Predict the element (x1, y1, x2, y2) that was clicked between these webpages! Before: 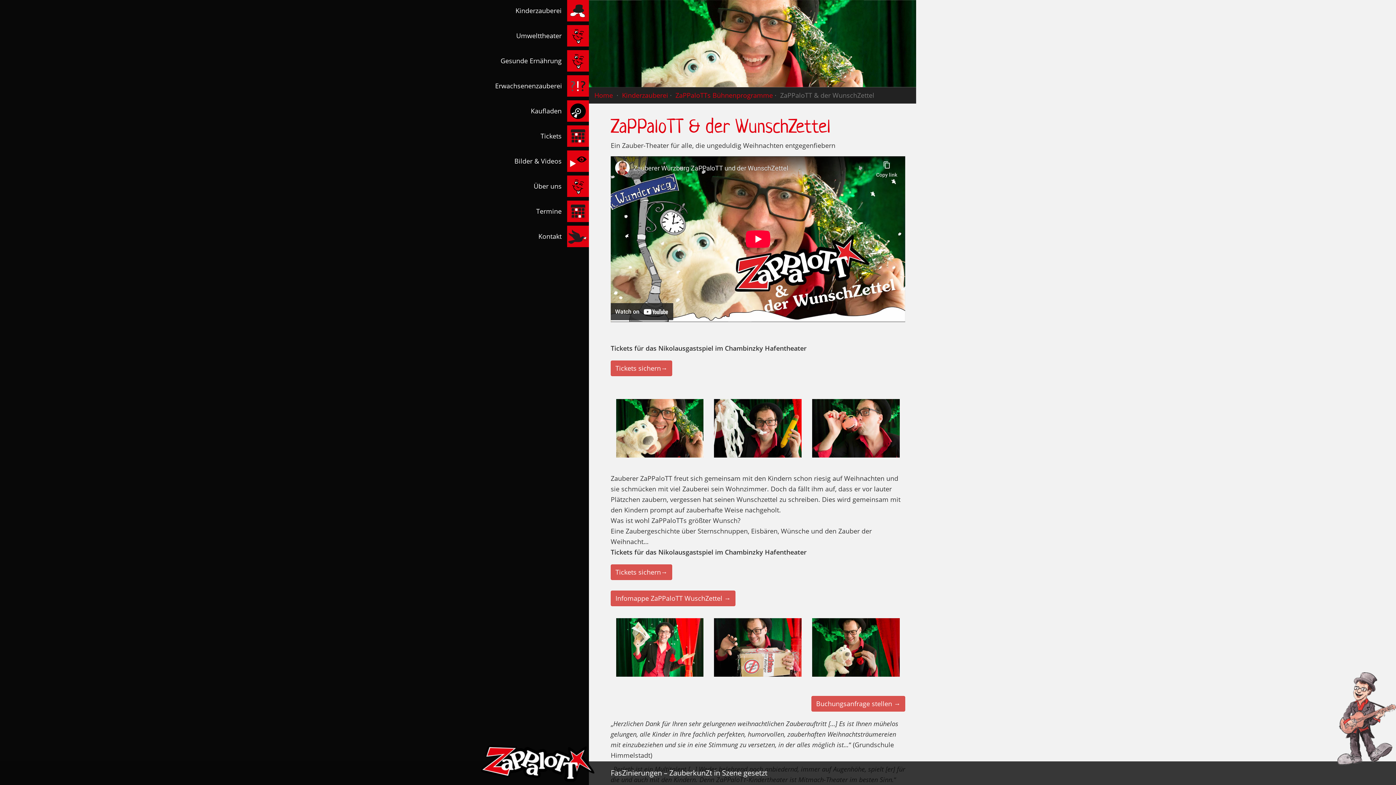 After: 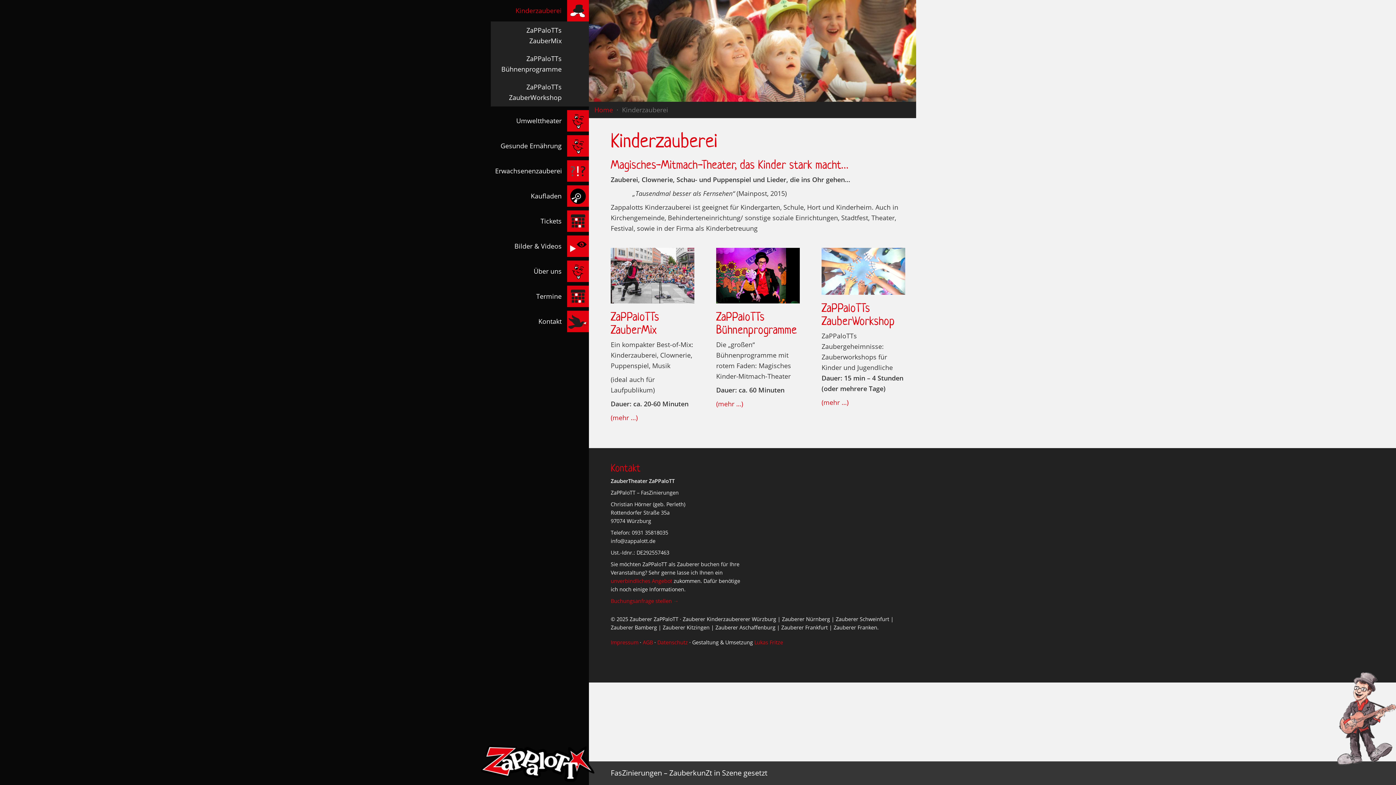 Action: bbox: (490, 0, 589, 21) label: Kinderzauberei